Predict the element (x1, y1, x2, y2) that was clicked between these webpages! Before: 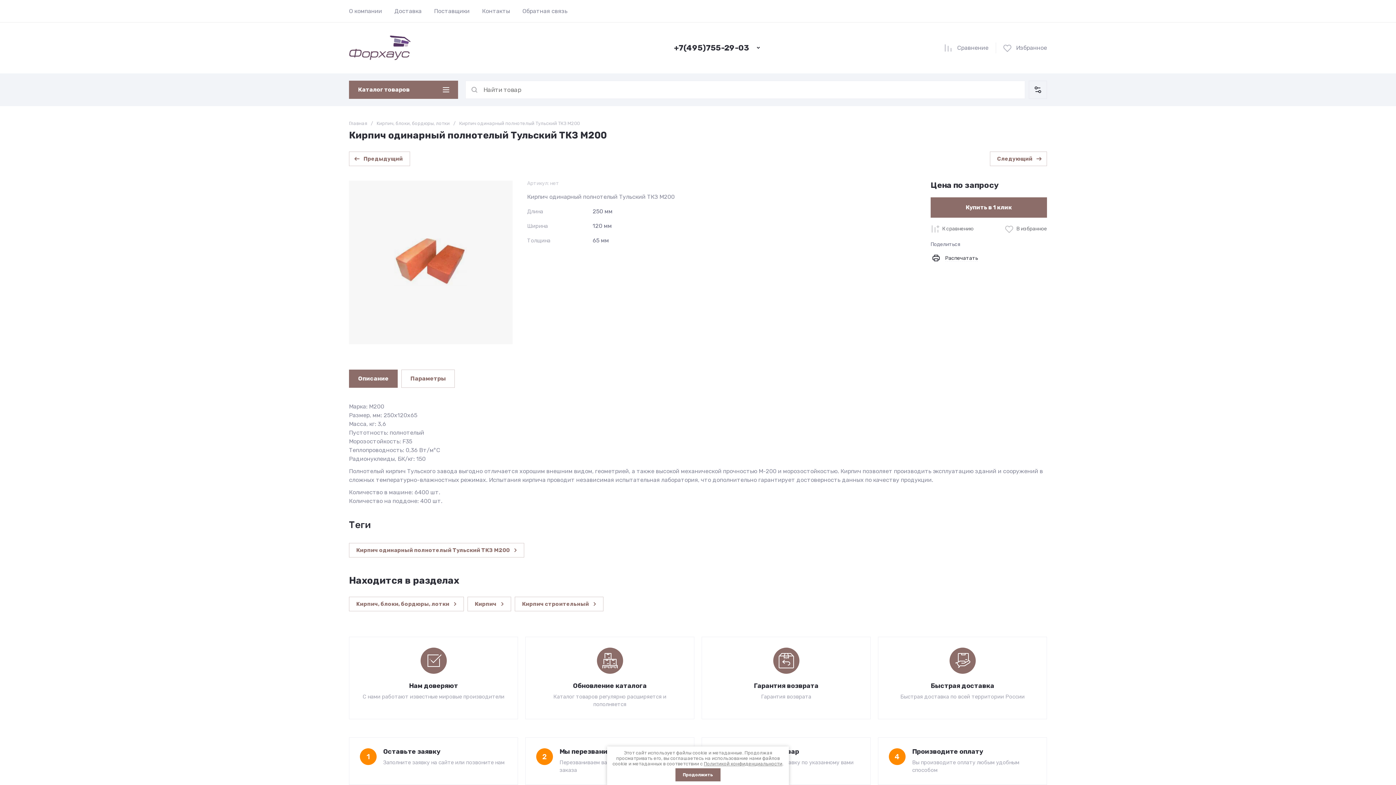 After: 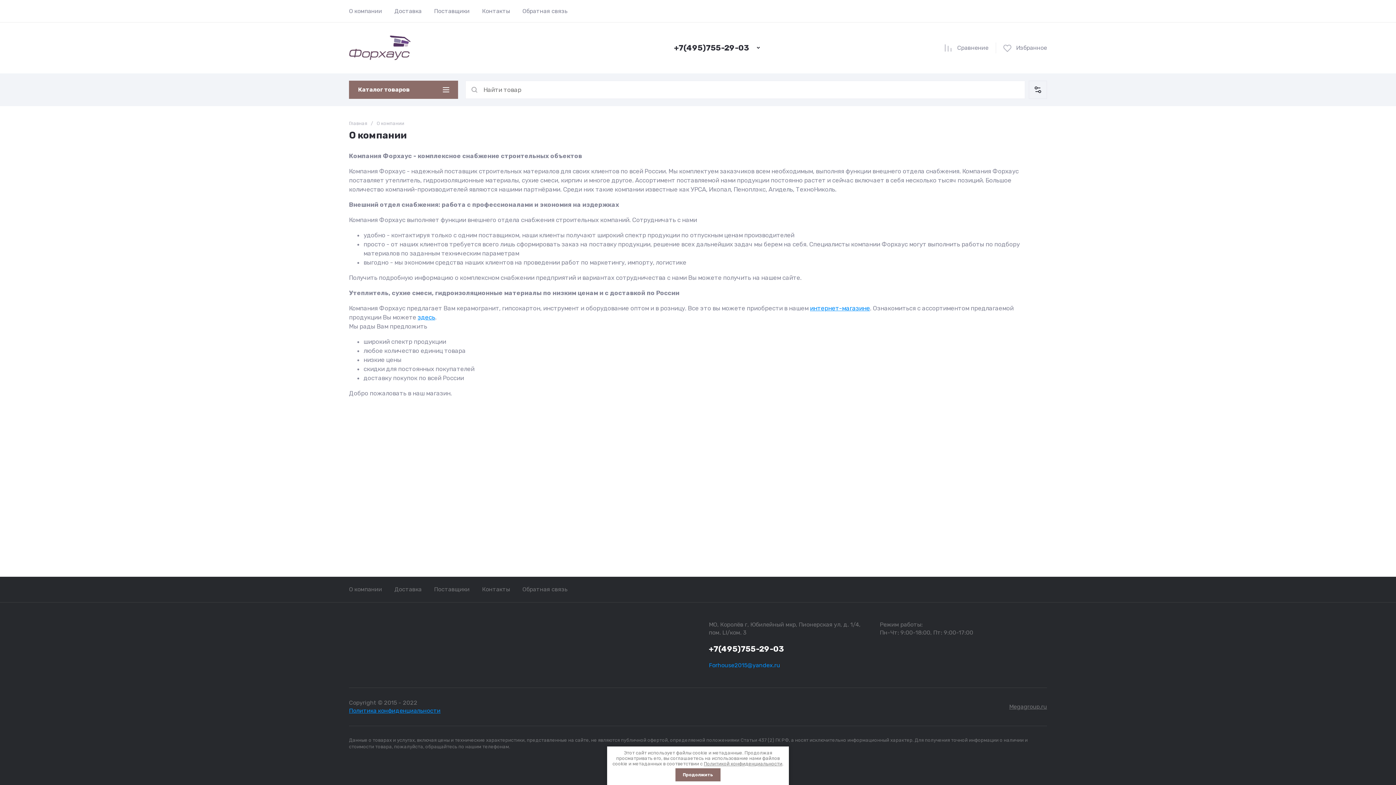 Action: bbox: (349, 0, 382, 22) label: О компании